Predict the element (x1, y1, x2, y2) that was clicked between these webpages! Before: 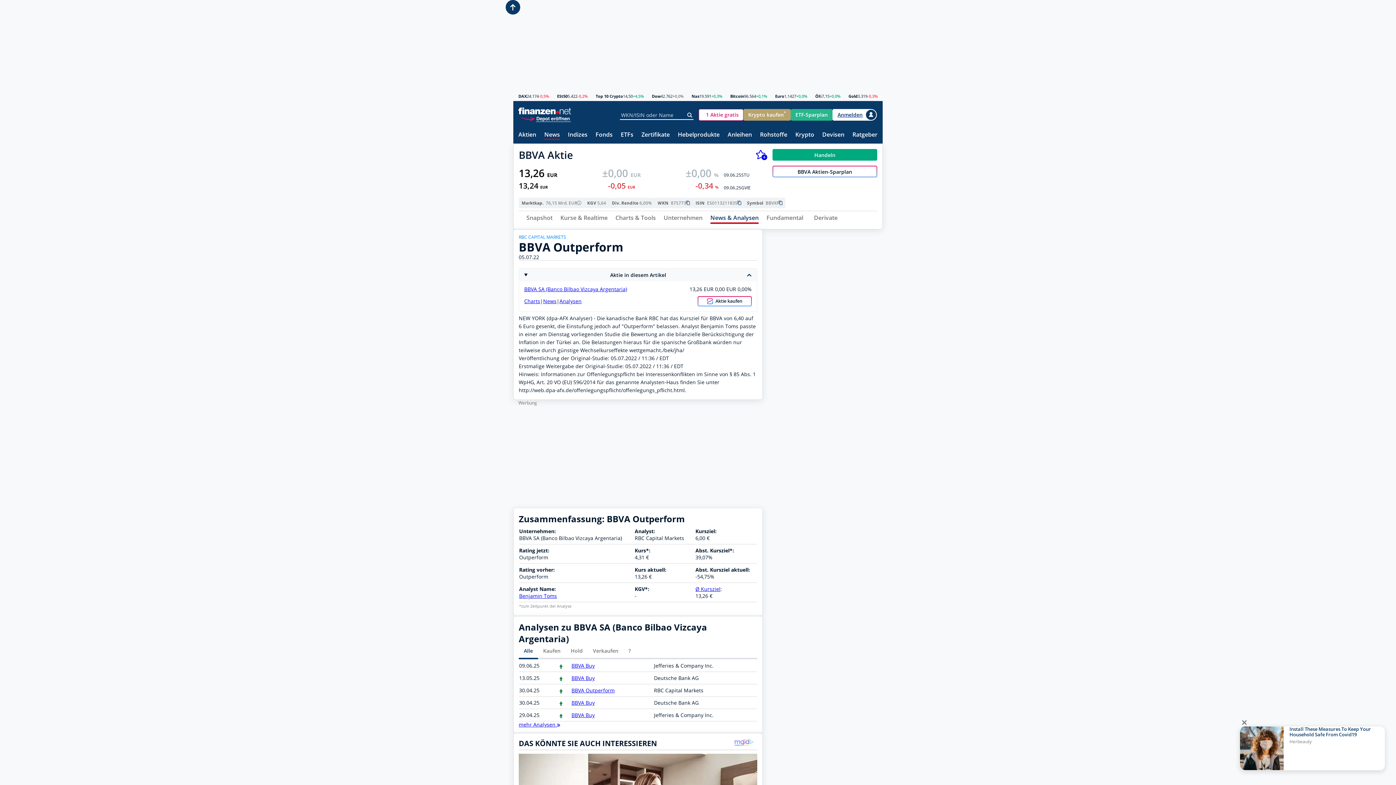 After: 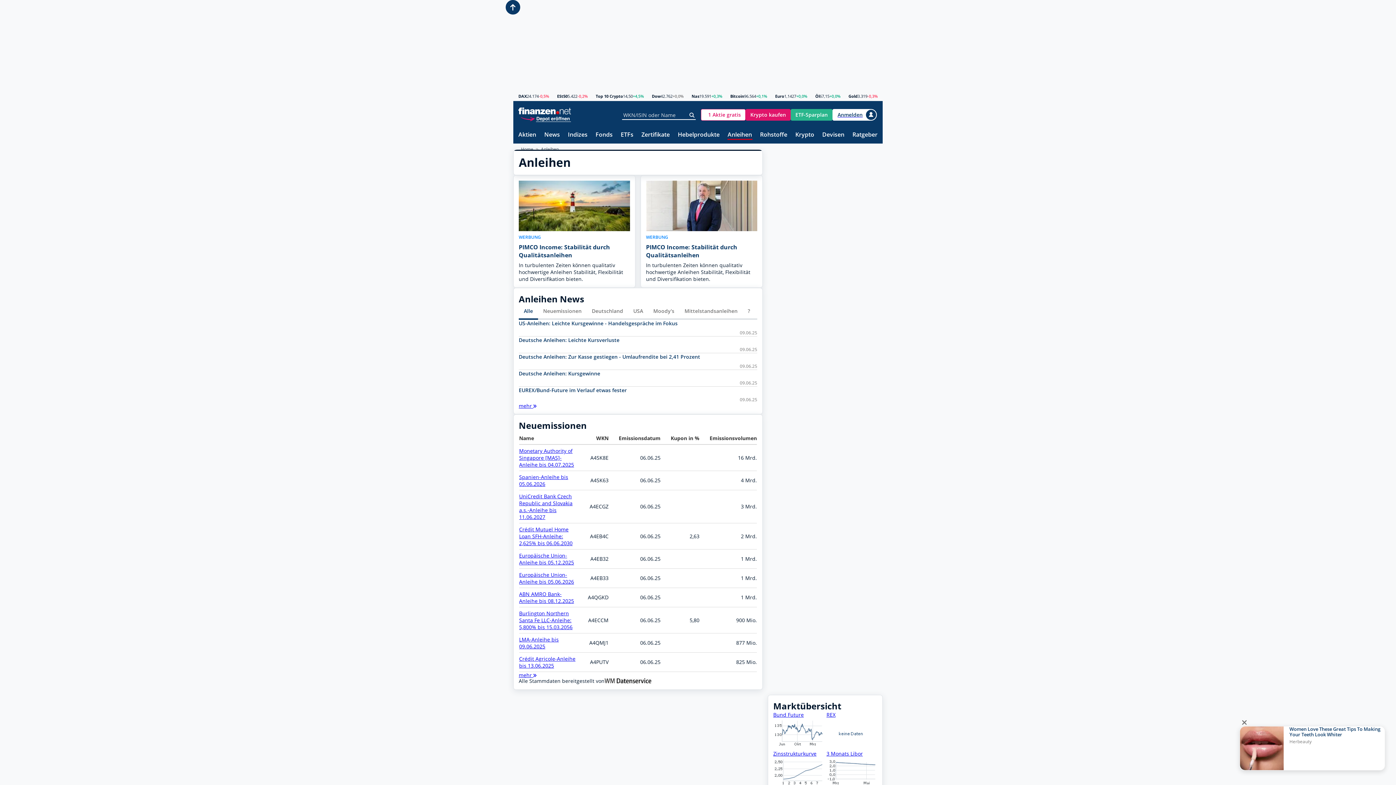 Action: label: Anleihen bbox: (727, 131, 752, 138)